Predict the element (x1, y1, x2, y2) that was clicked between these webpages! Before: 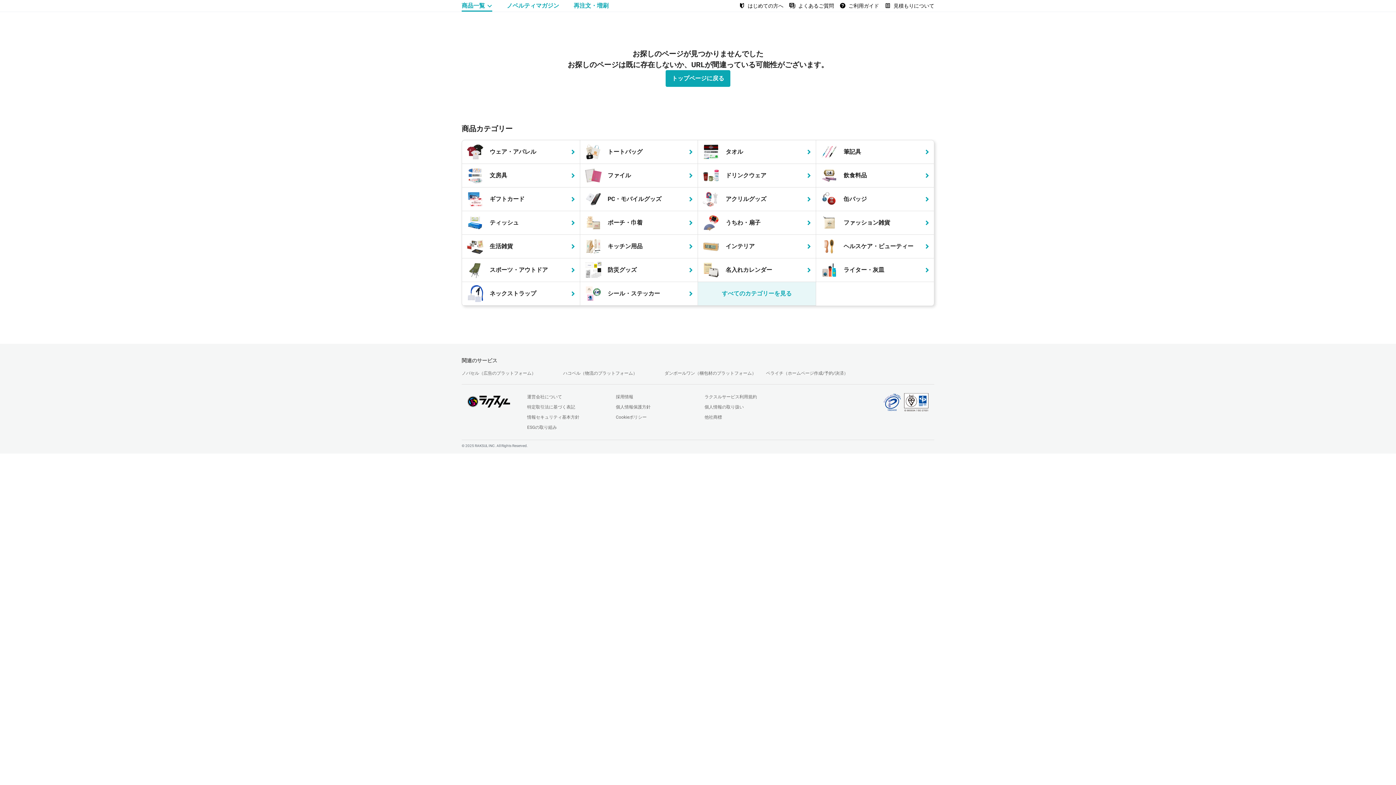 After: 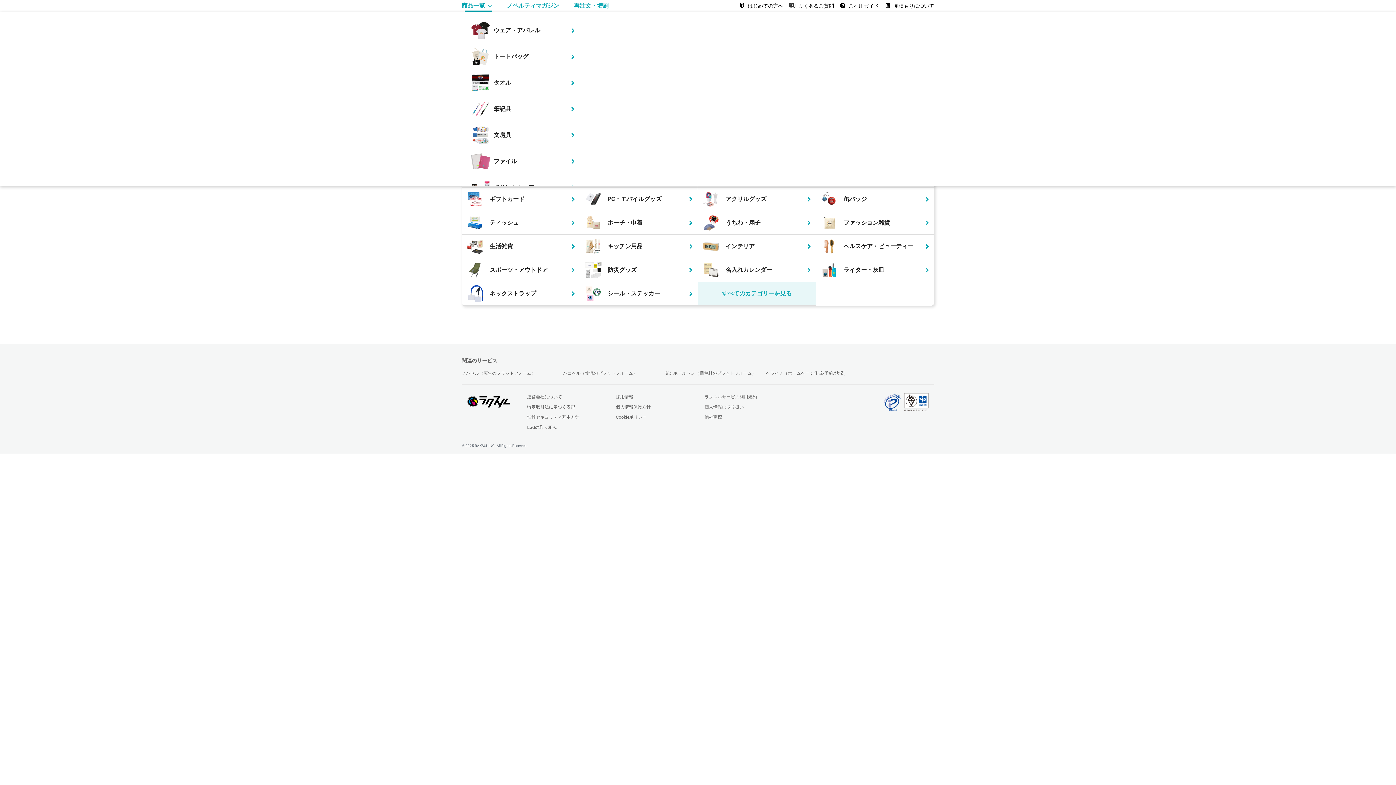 Action: label: 商品一覧 bbox: (461, 0, 495, 11)